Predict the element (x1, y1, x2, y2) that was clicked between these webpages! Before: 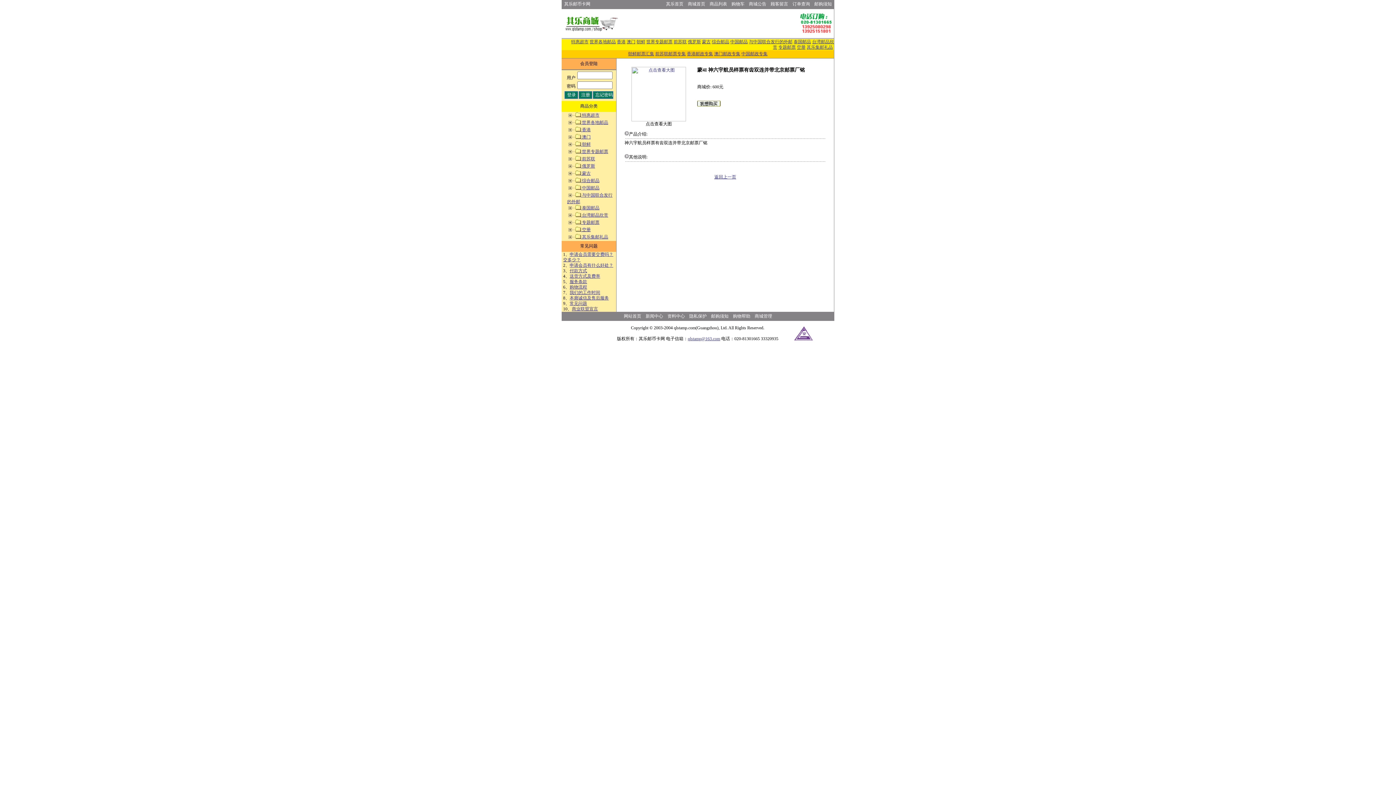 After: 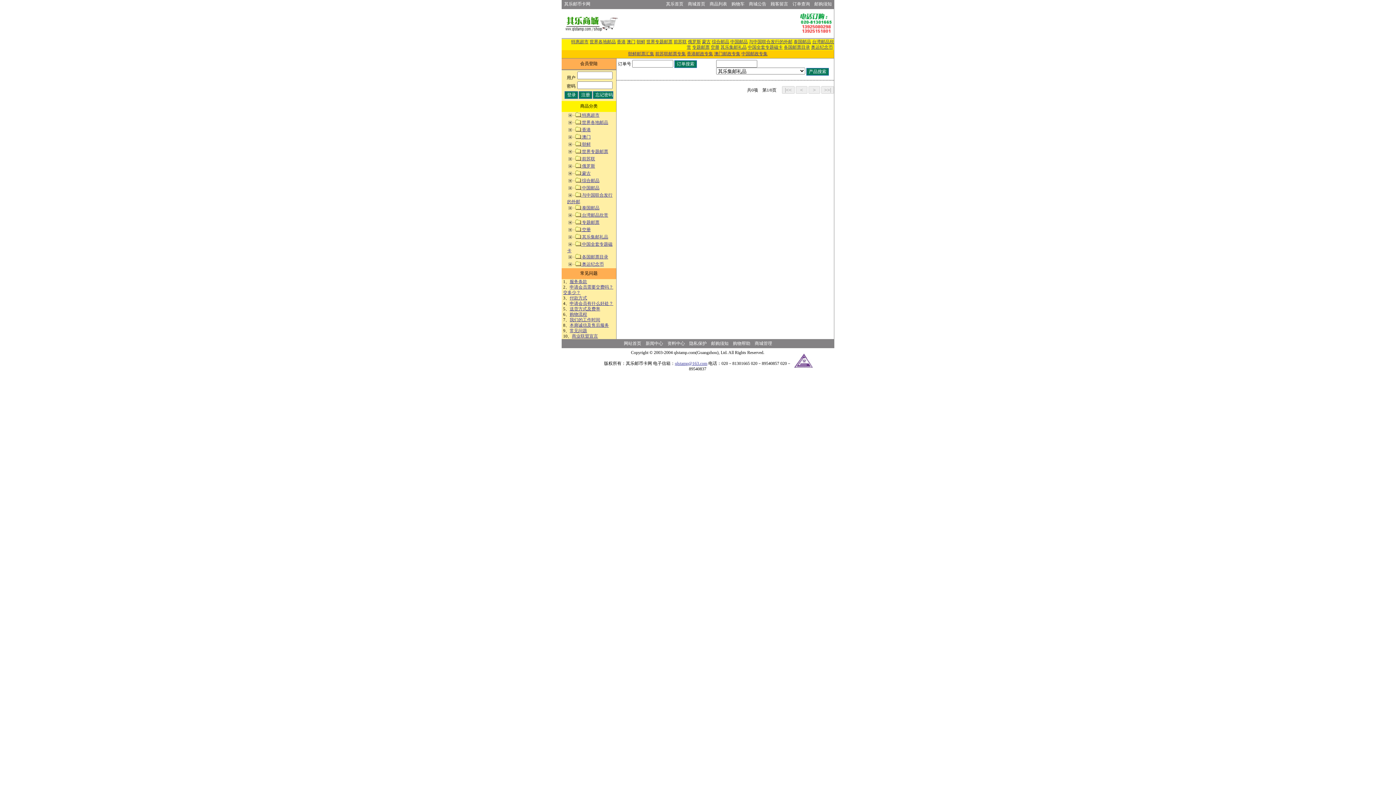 Action: label: 其乐集邮礼品 bbox: (806, 44, 833, 49)